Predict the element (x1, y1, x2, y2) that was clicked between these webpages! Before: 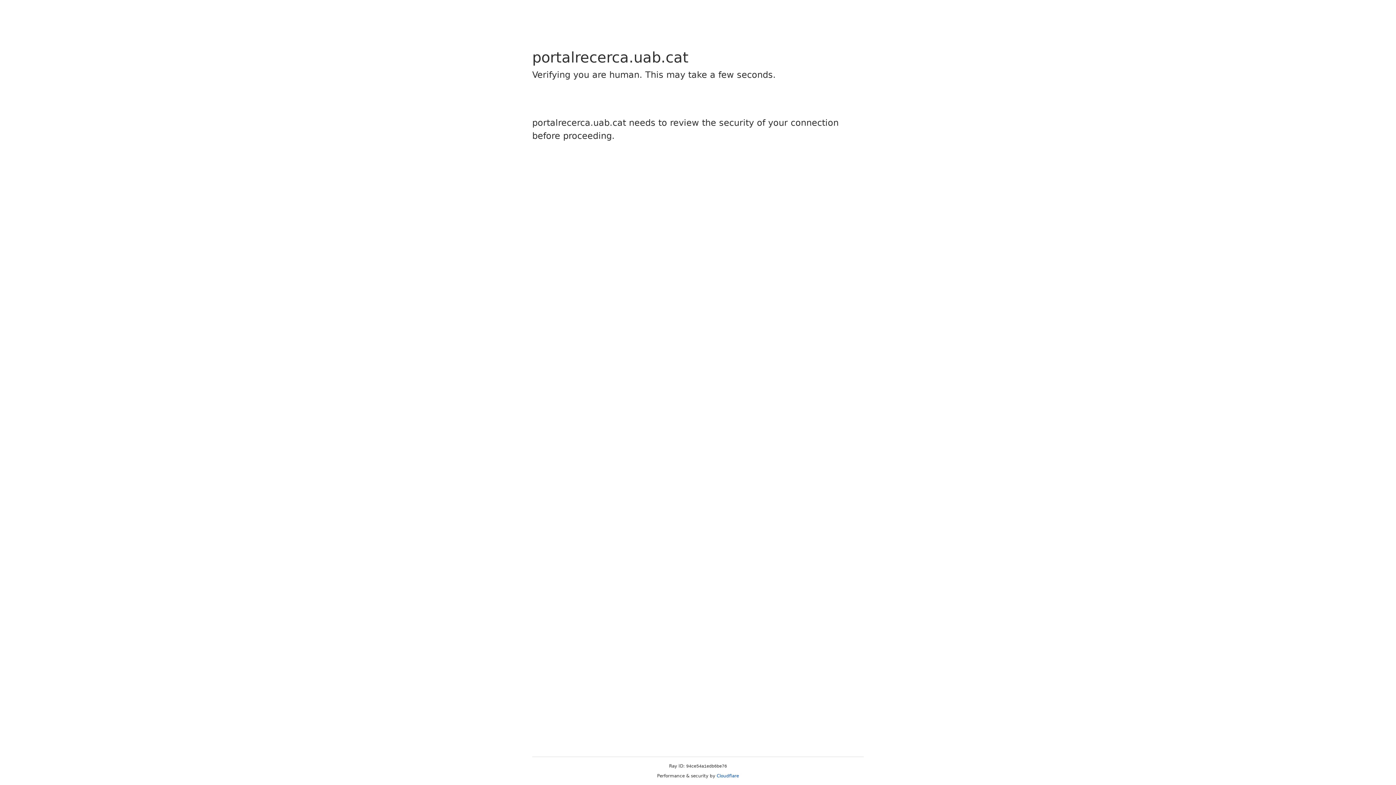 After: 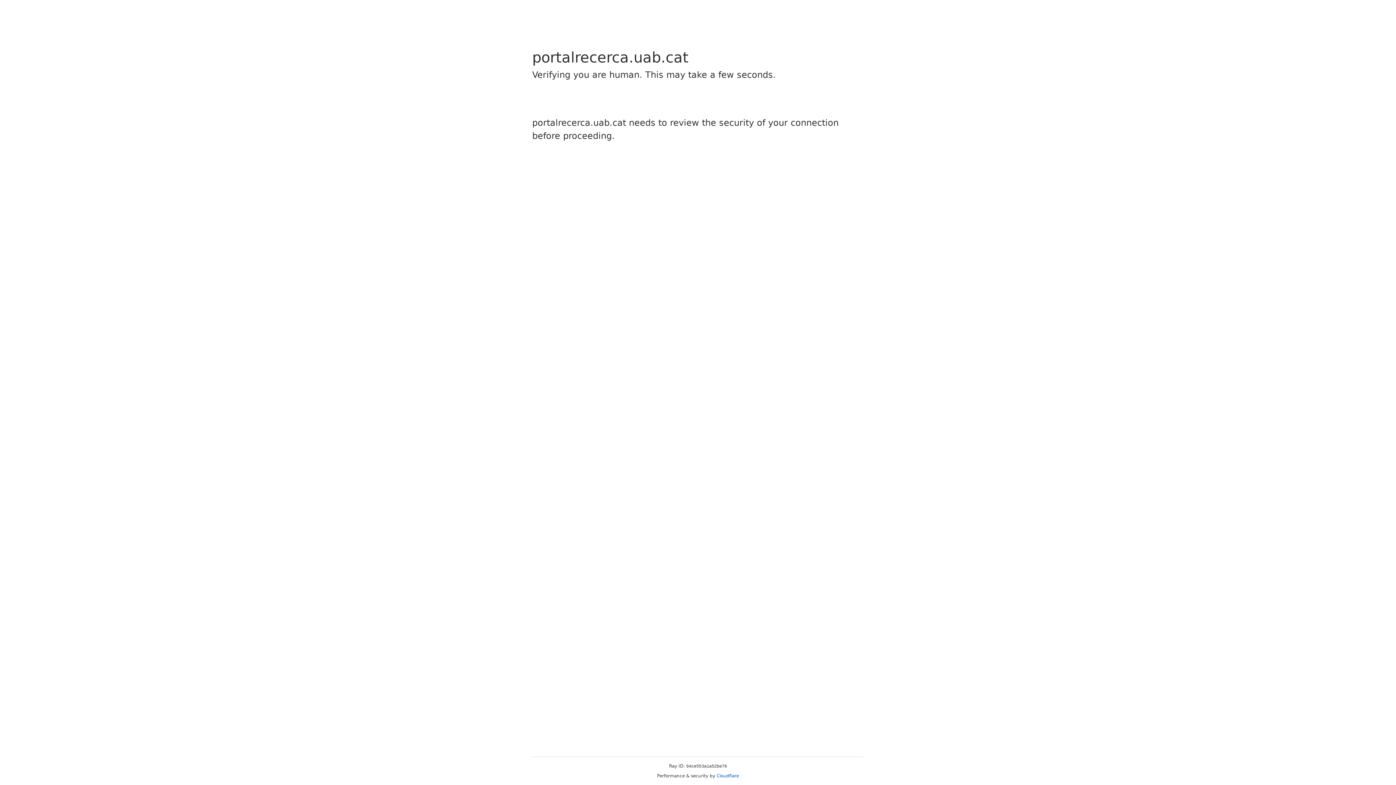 Action: bbox: (716, 773, 739, 778) label: Cloudflare